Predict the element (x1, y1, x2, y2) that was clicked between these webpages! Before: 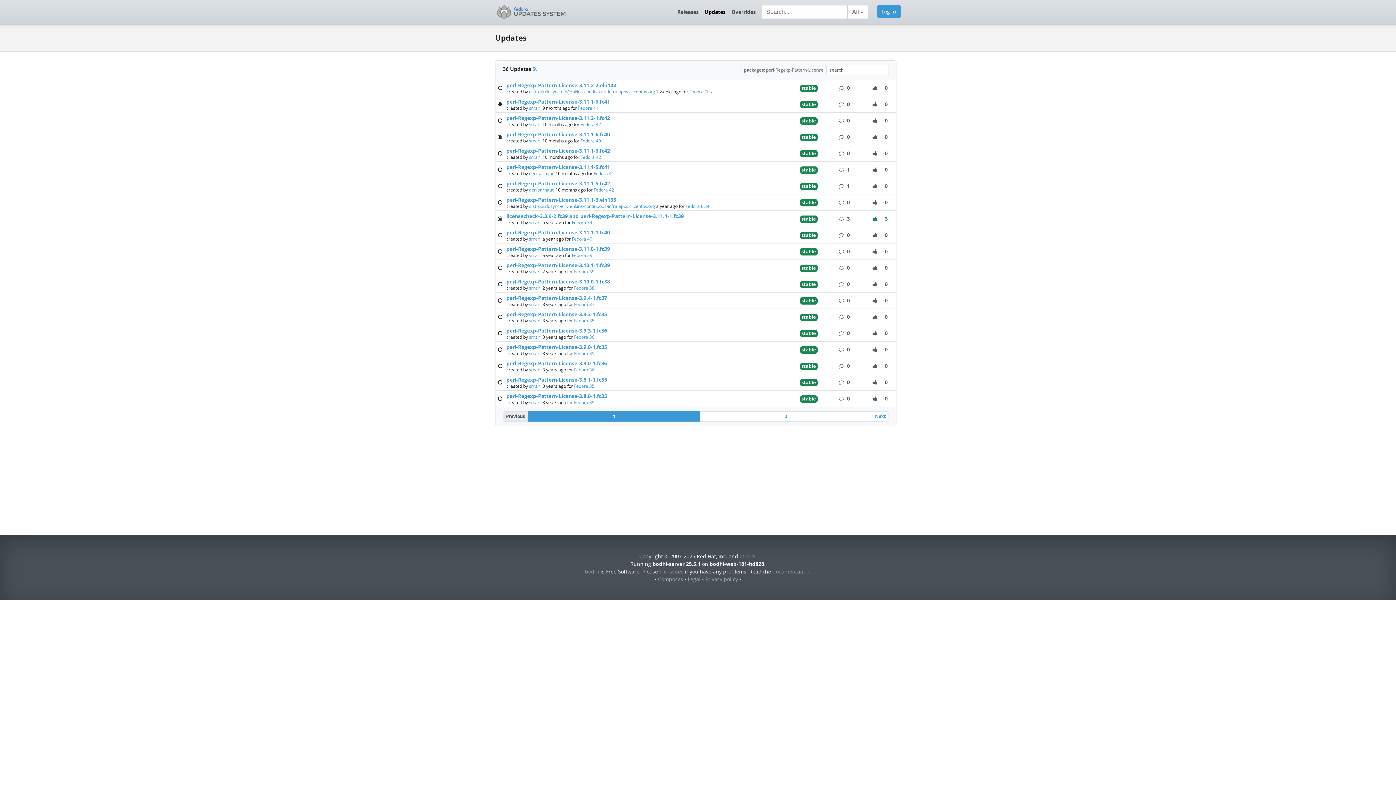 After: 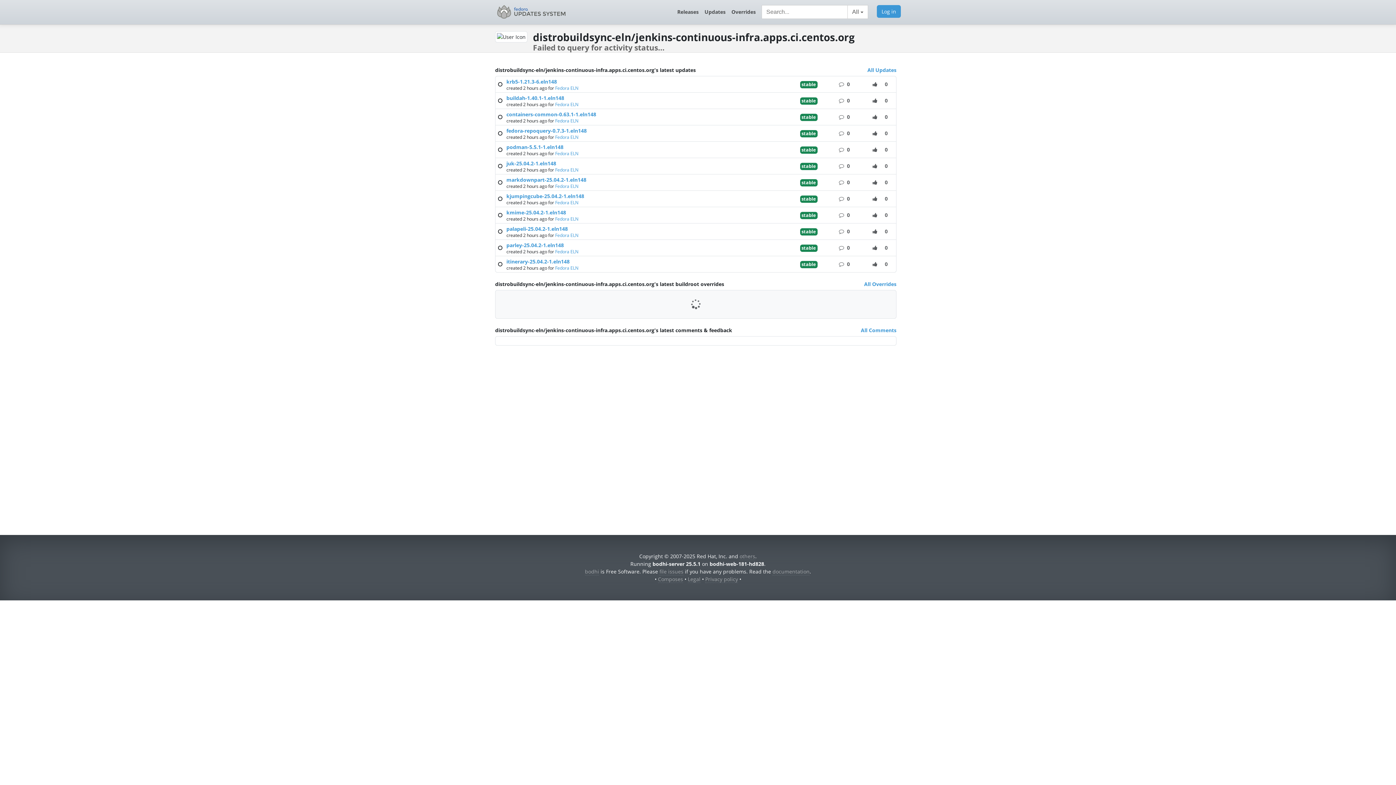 Action: label: distrobuildsync-eln/jenkins-continuous-infra.apps.ci.centos.org  bbox: (529, 88, 656, 94)